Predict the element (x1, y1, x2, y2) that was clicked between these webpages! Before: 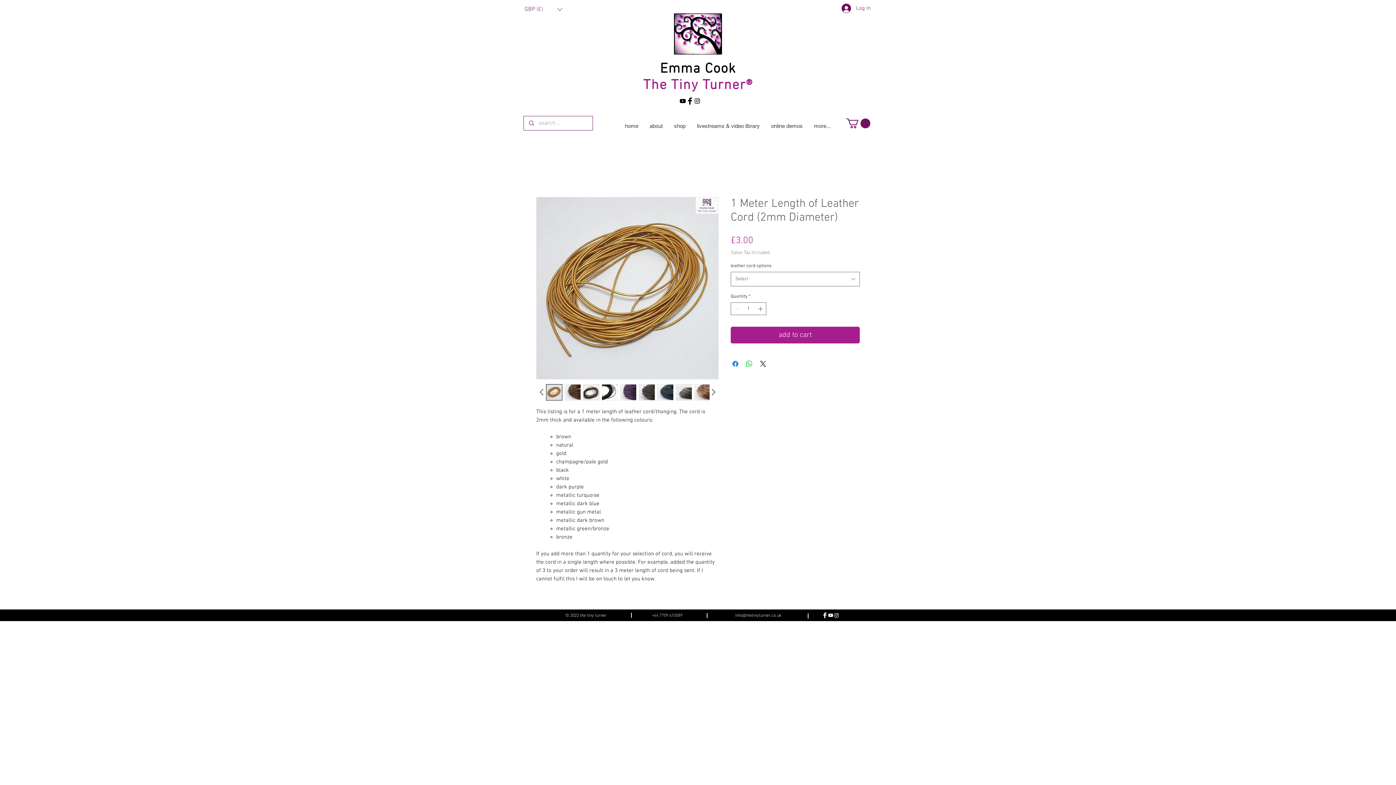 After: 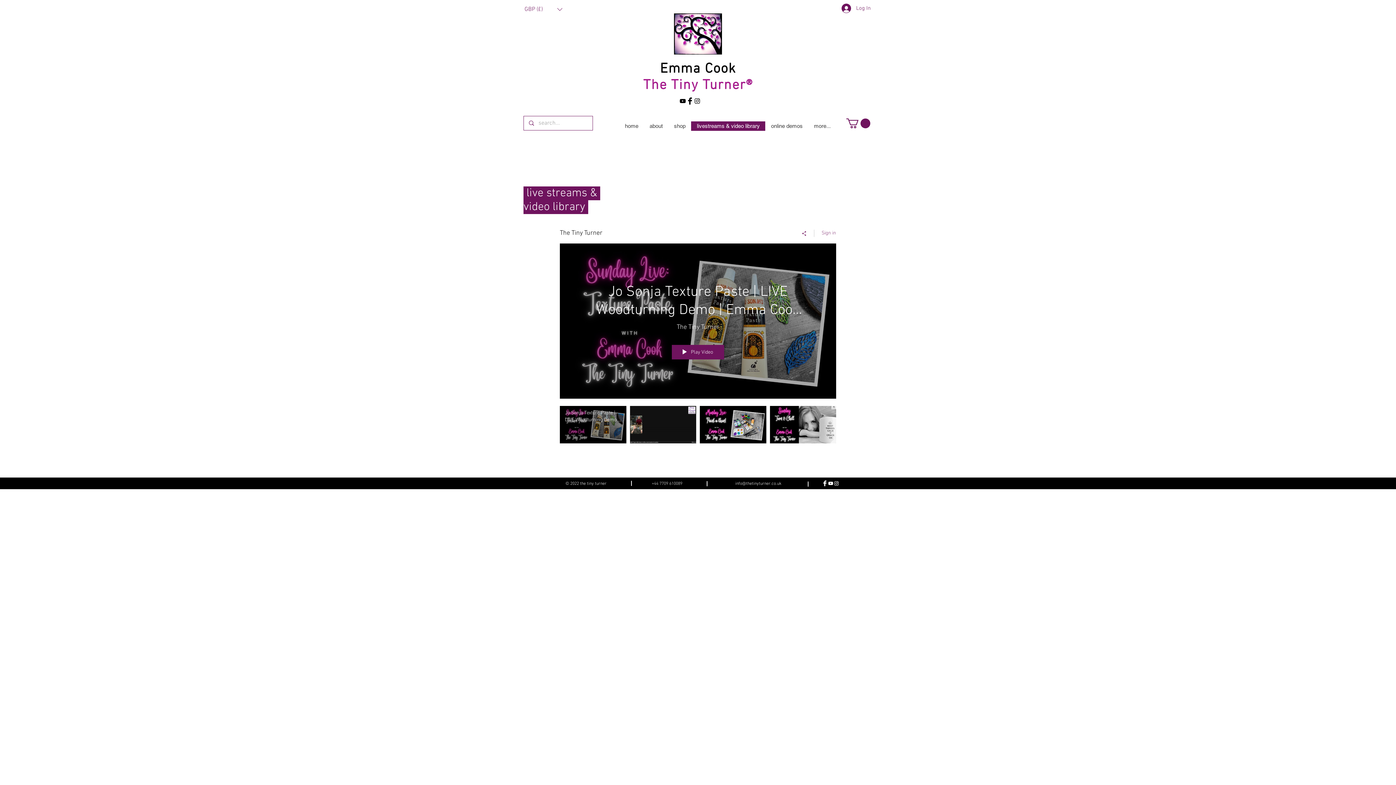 Action: label: livestreams & video library bbox: (691, 121, 765, 130)